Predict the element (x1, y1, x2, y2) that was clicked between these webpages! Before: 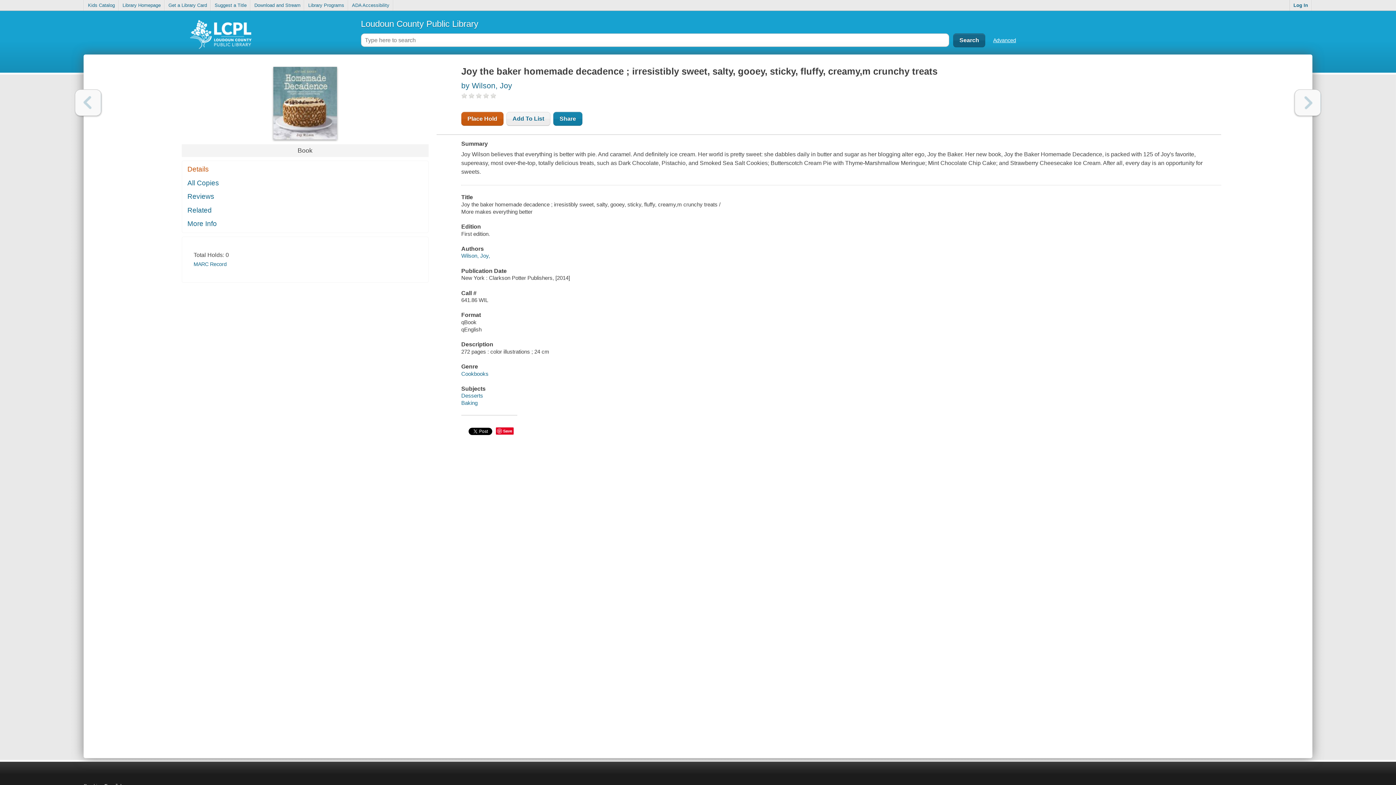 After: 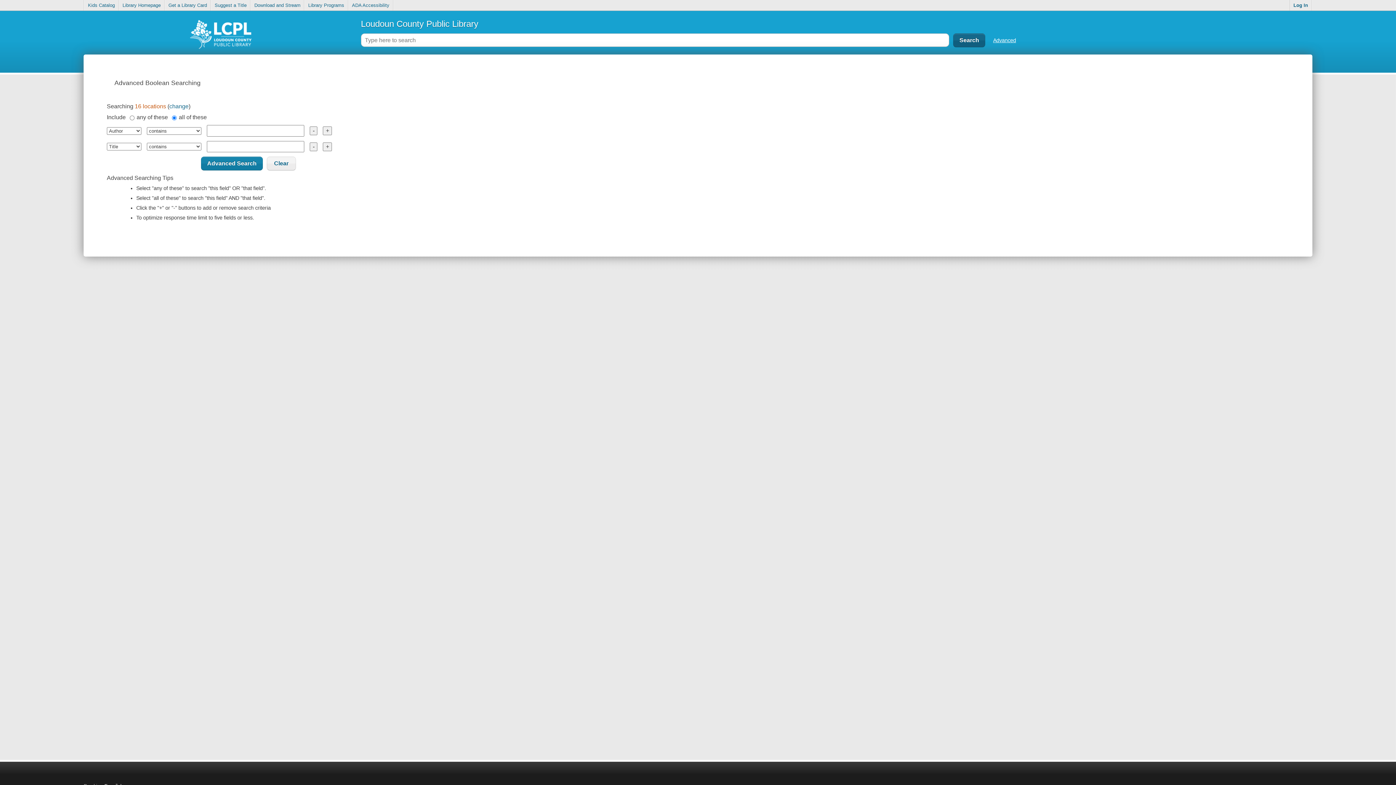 Action: bbox: (993, 37, 1016, 43) label: Advanced